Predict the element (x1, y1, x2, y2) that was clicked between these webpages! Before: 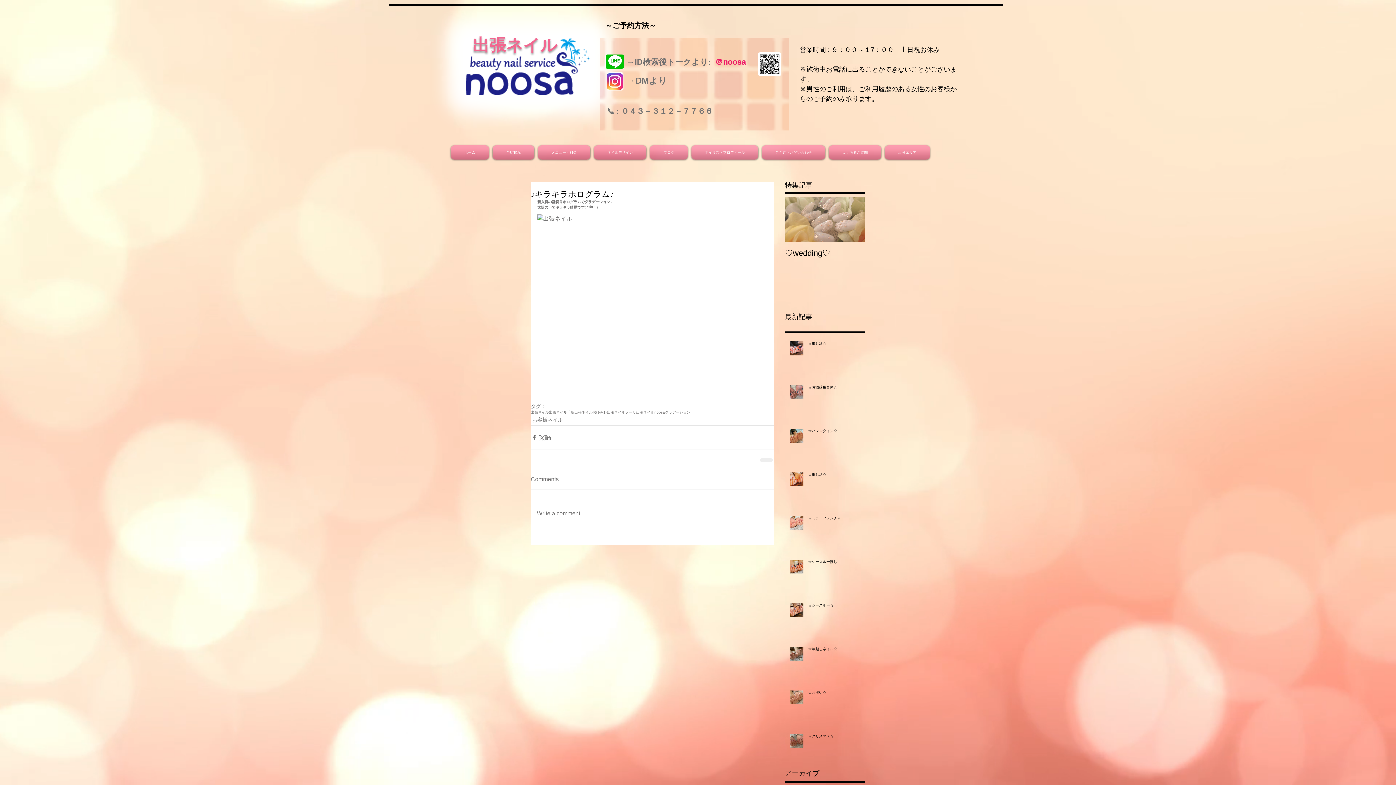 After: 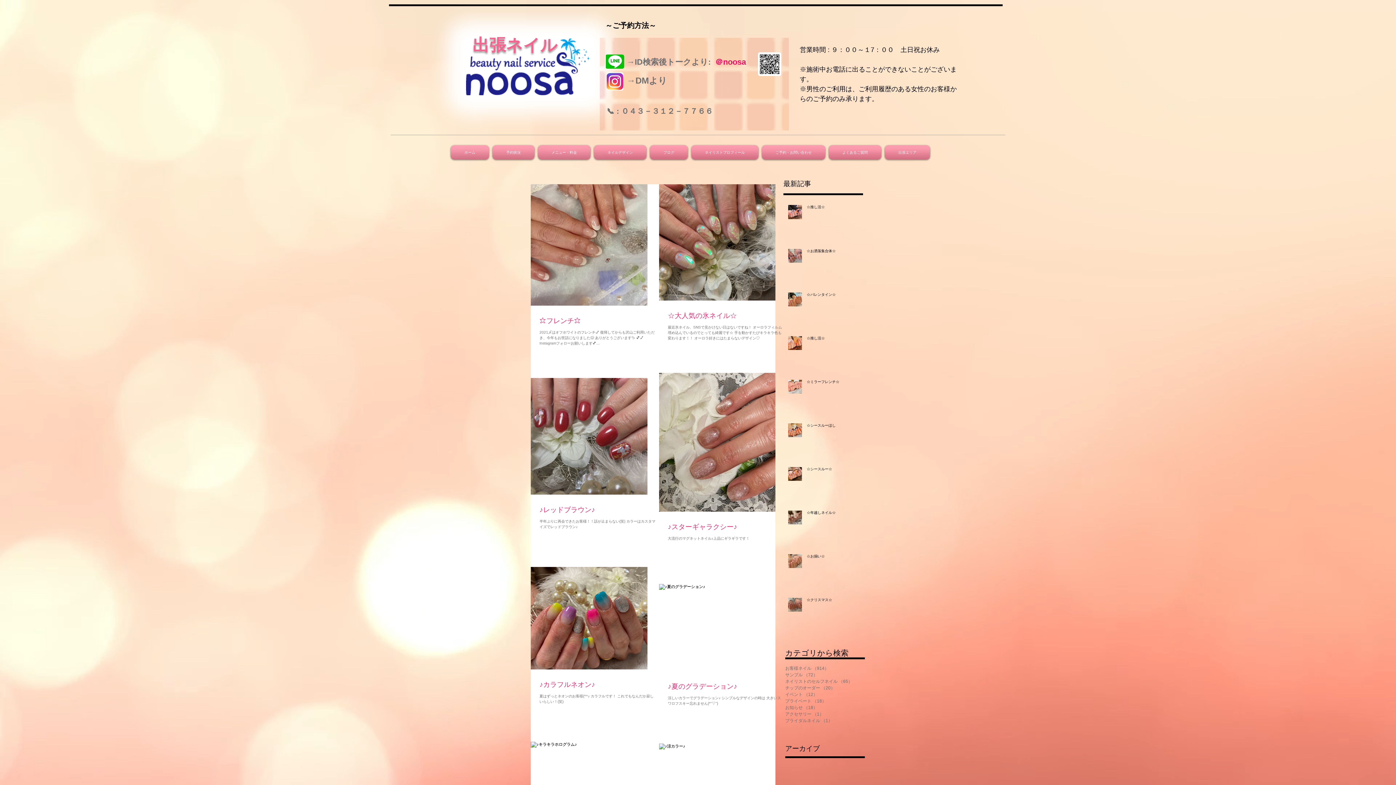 Action: bbox: (665, 410, 690, 414) label: グラデーション